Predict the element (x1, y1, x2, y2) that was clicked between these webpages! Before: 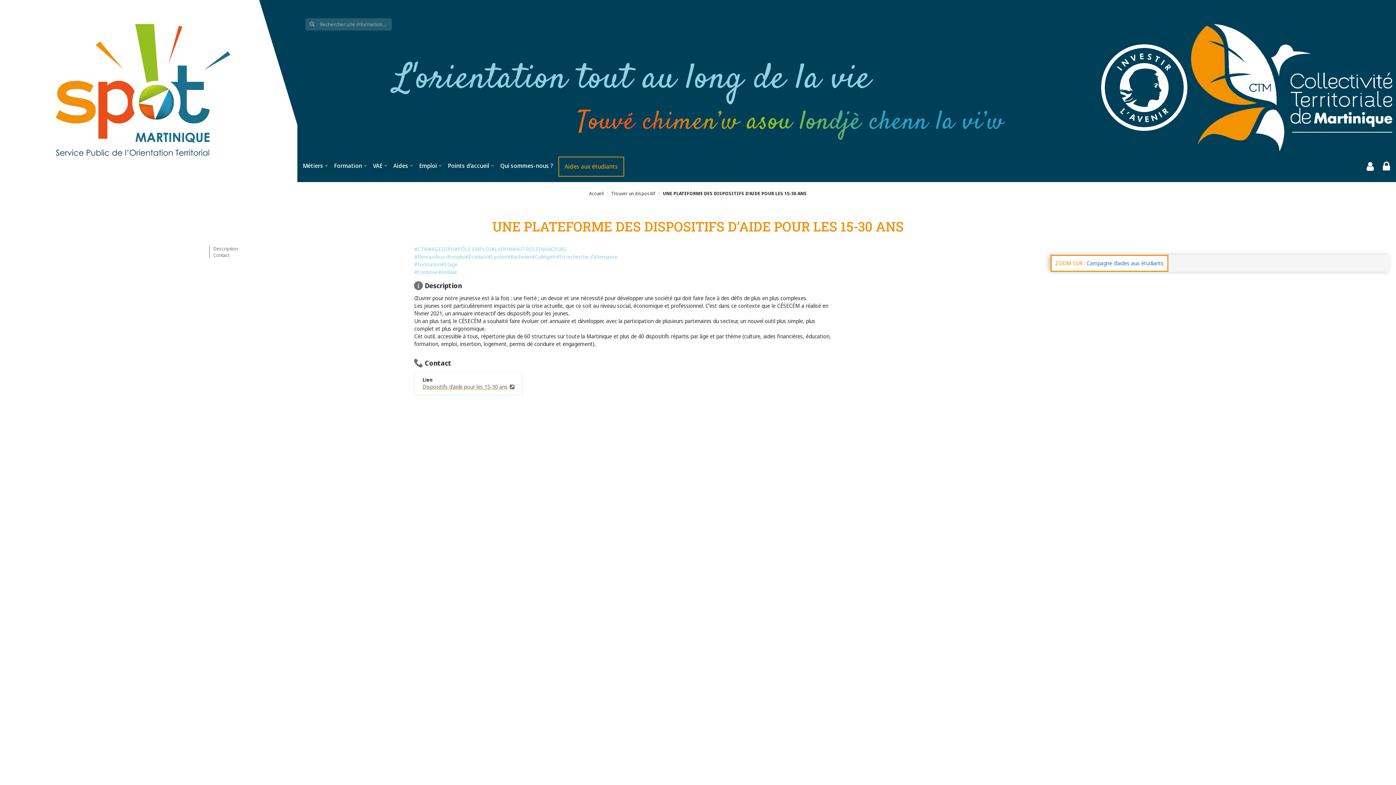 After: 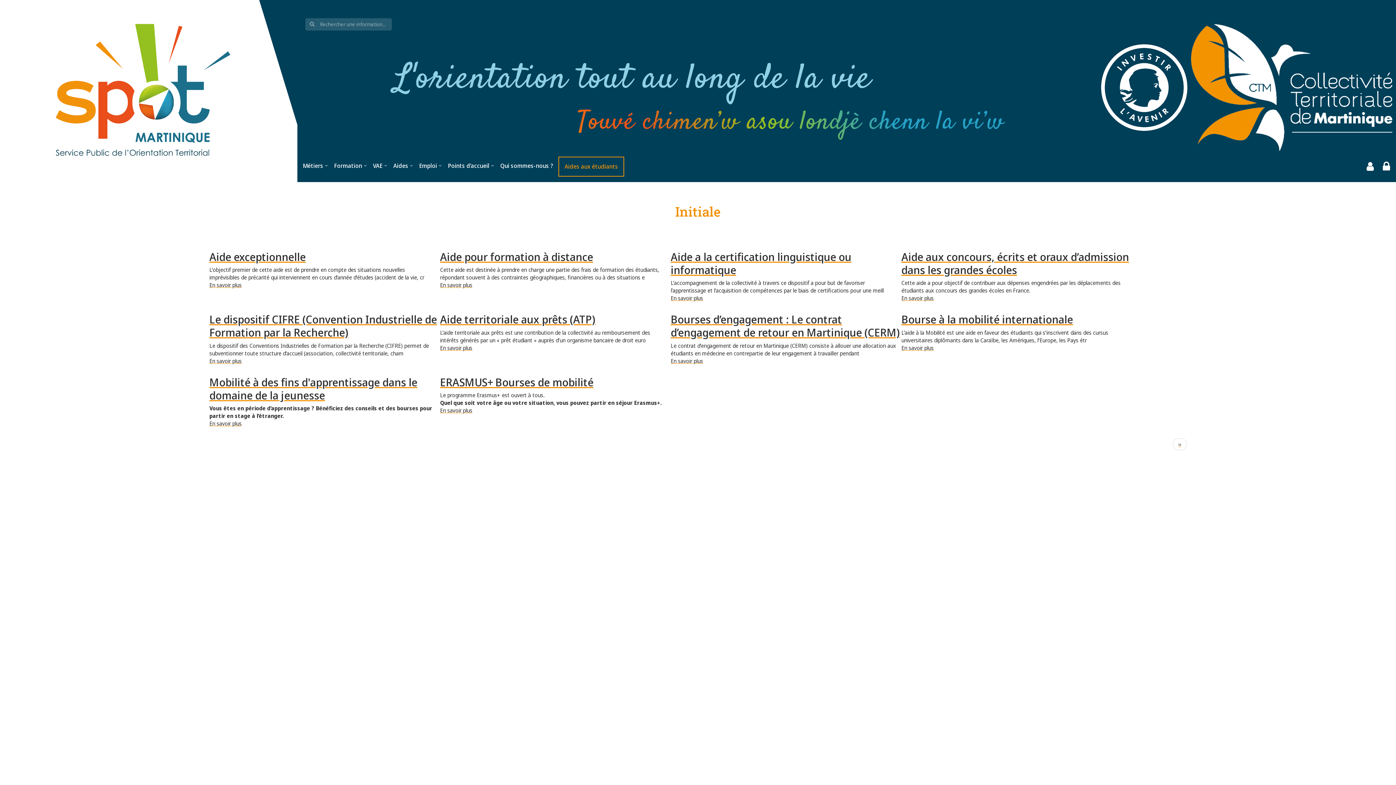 Action: label: Initiale bbox: (438, 268, 457, 275)